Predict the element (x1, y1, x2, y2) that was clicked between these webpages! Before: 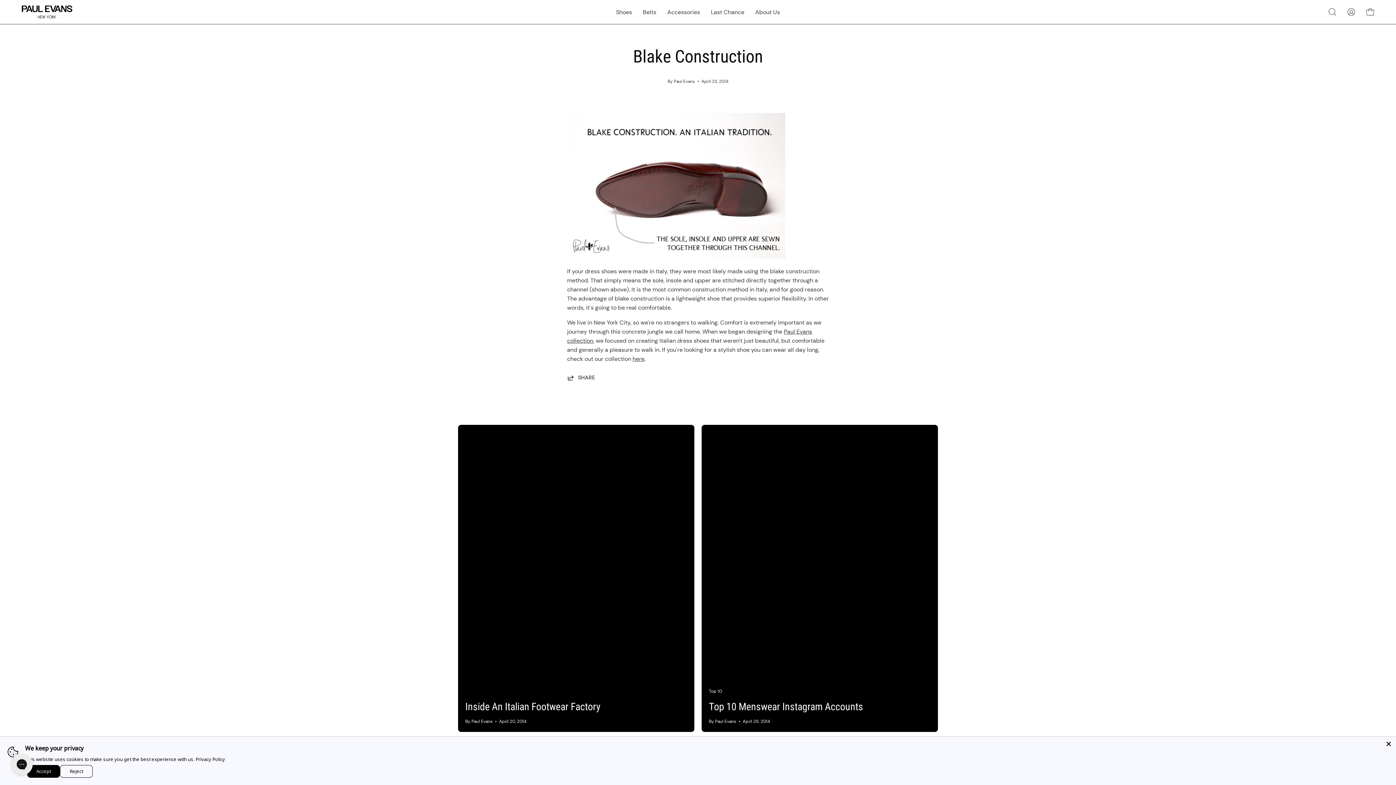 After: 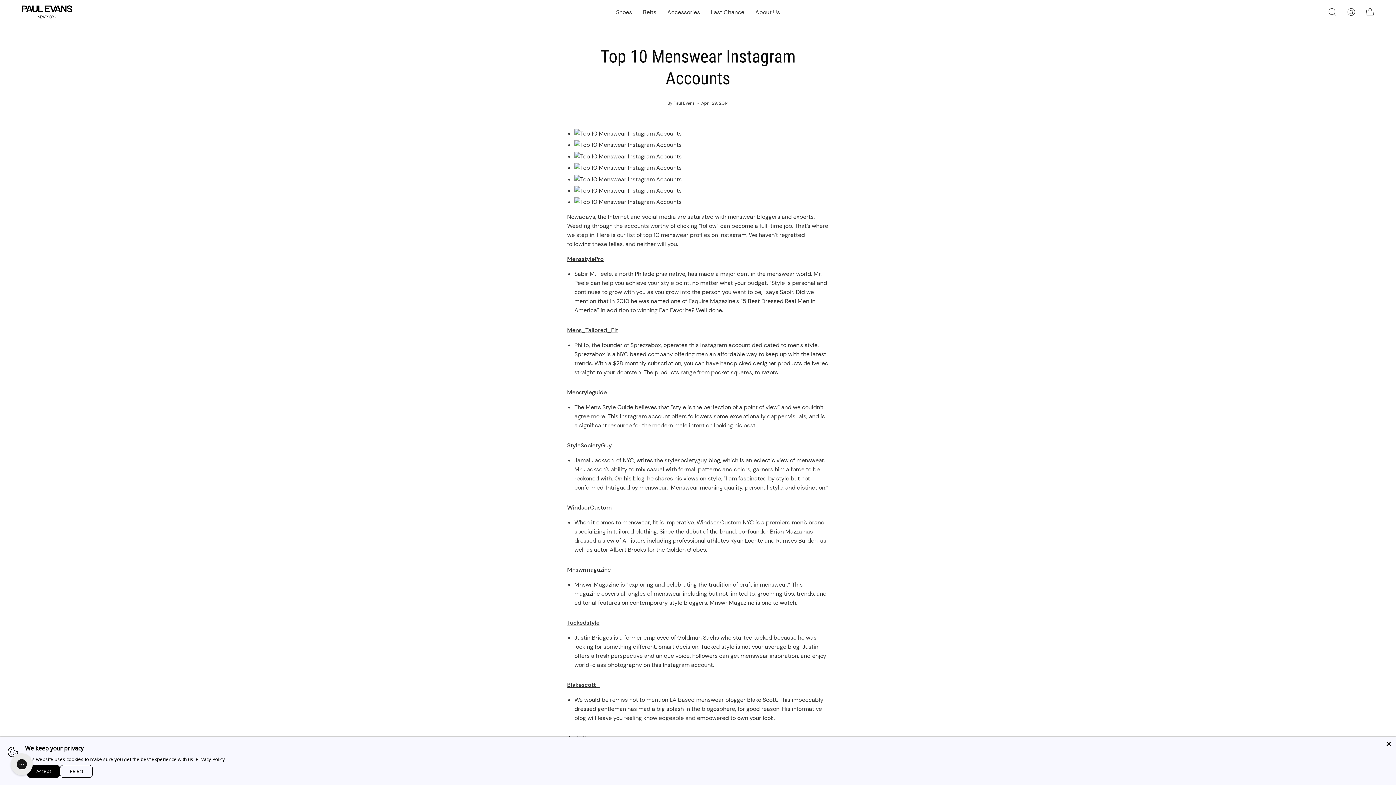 Action: label: Top 10 Menswear Instagram Accounts bbox: (709, 701, 863, 713)